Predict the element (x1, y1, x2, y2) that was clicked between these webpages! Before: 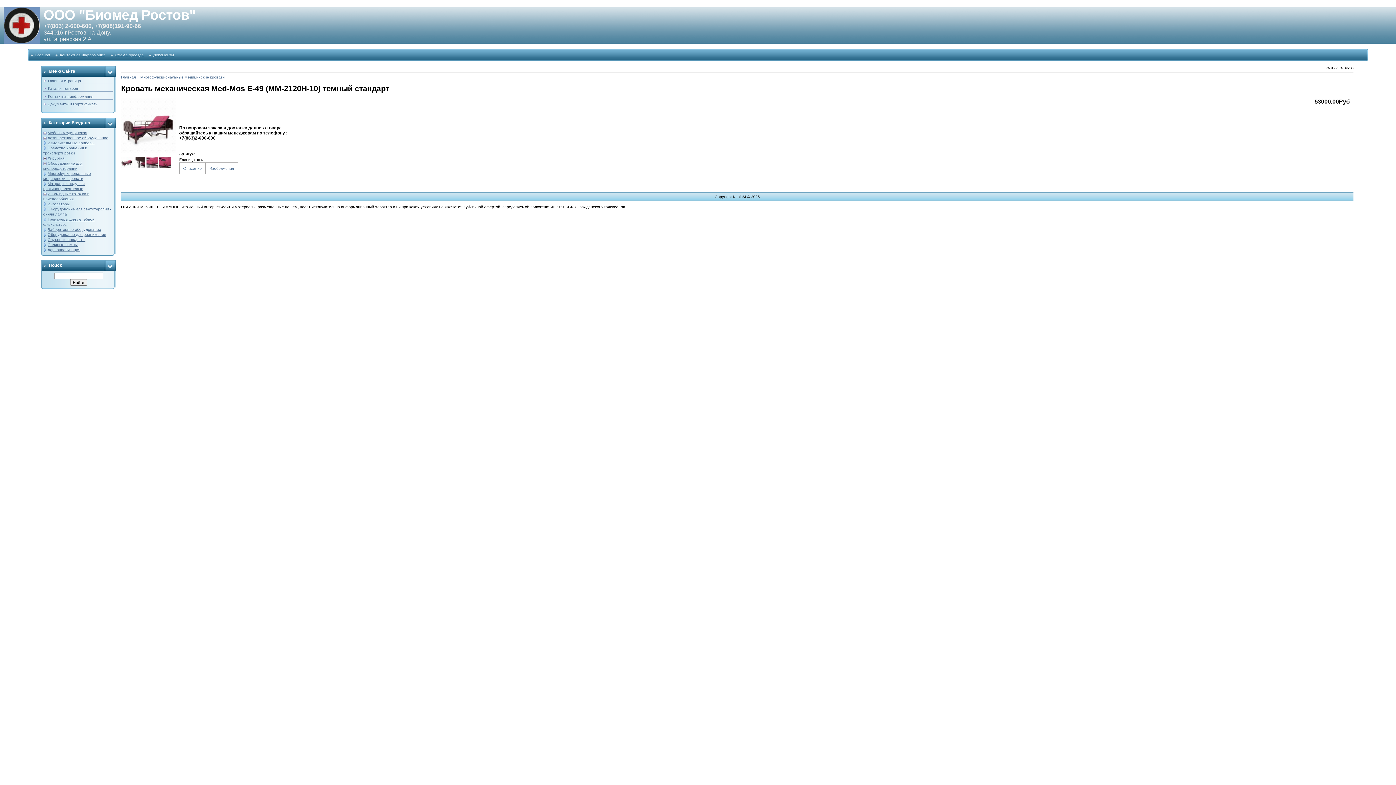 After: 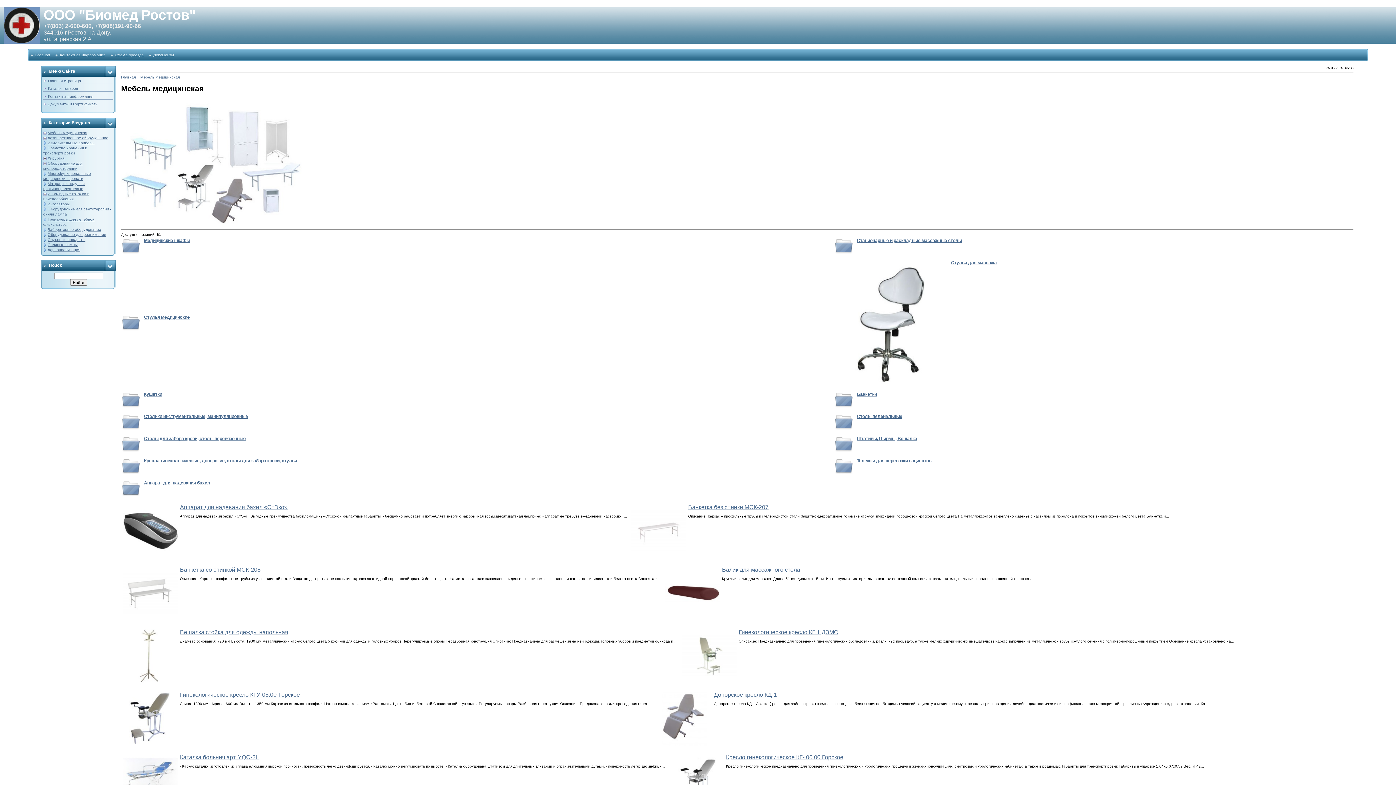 Action: bbox: (47, 130, 87, 134) label: Мебель медицинская